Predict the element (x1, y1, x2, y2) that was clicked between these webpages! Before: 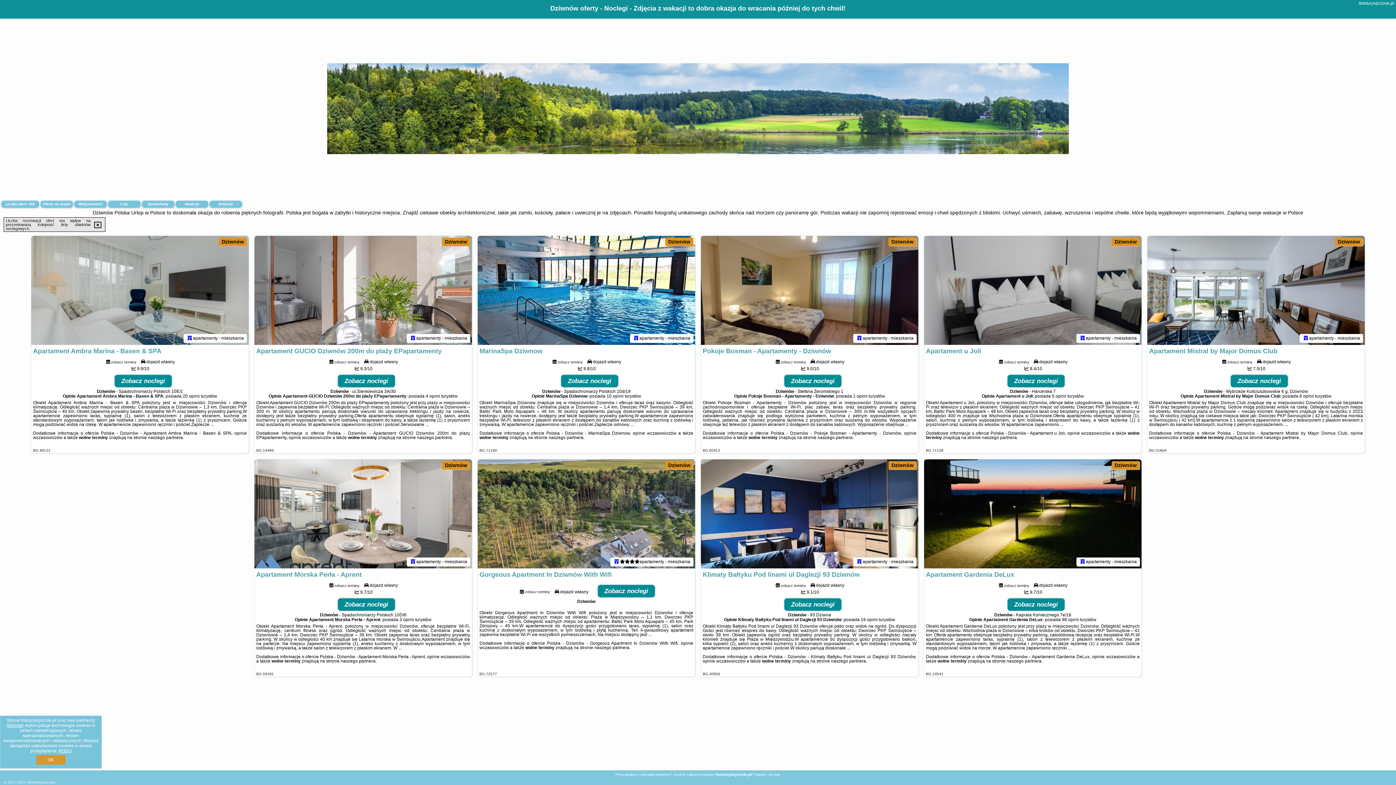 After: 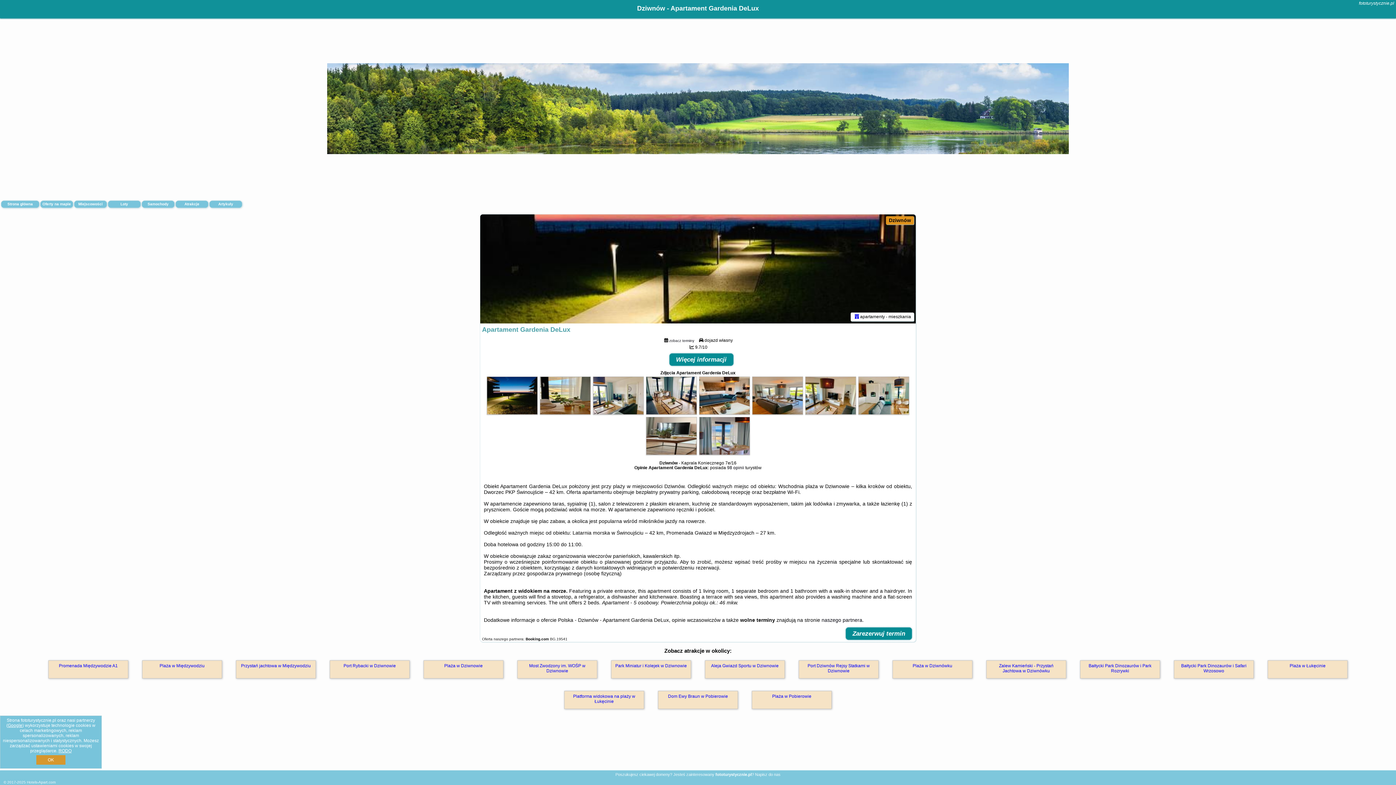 Action: bbox: (1080, 559, 1085, 564)